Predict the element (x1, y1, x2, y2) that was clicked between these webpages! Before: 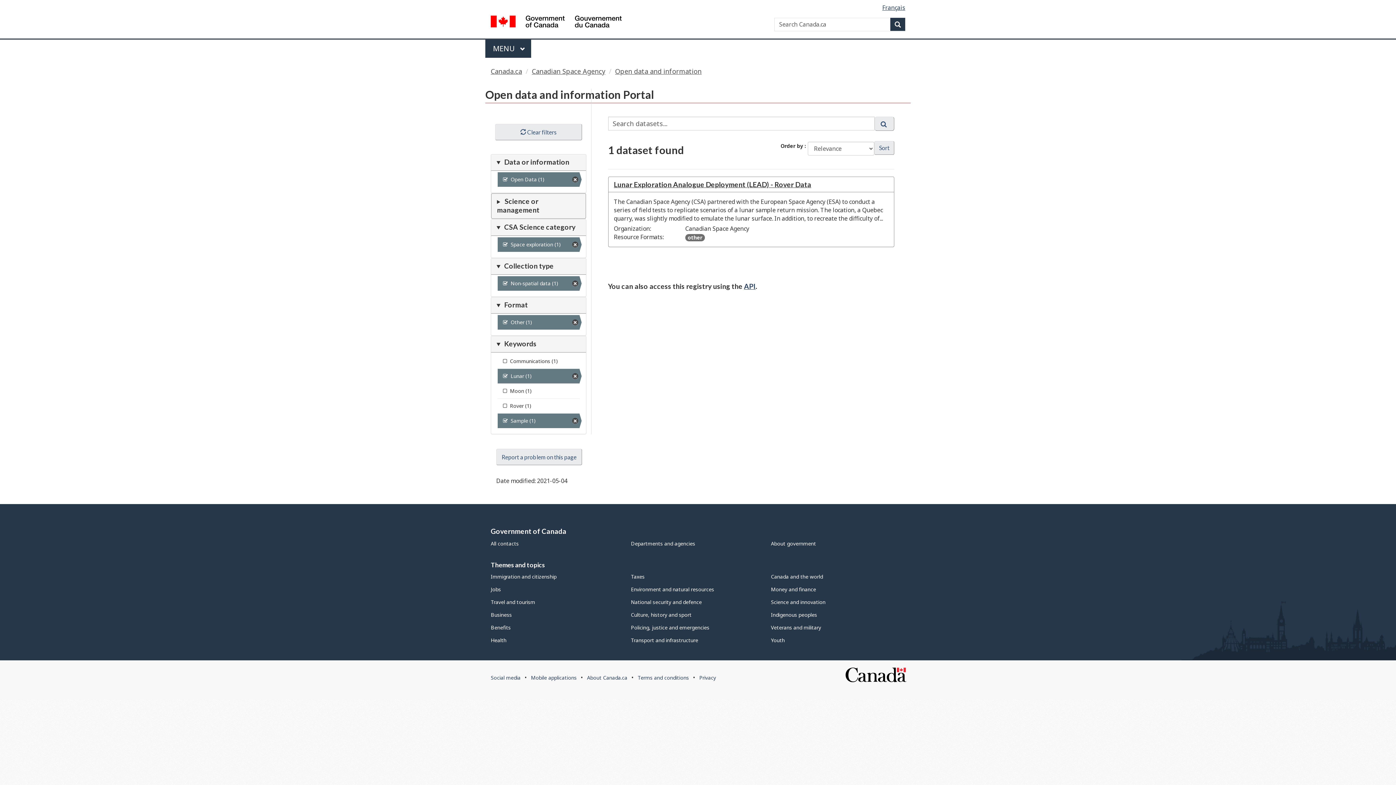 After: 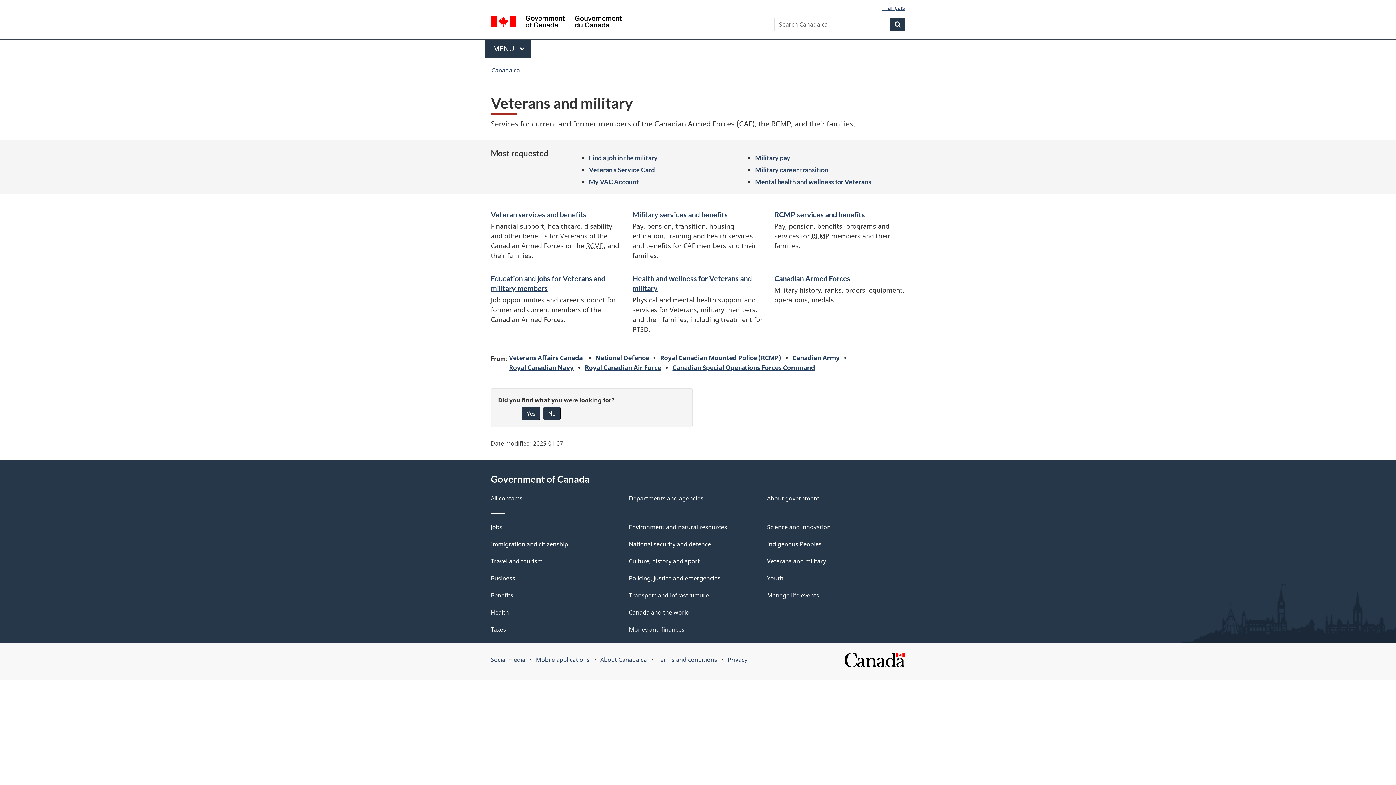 Action: bbox: (771, 624, 821, 631) label: Veterans and military